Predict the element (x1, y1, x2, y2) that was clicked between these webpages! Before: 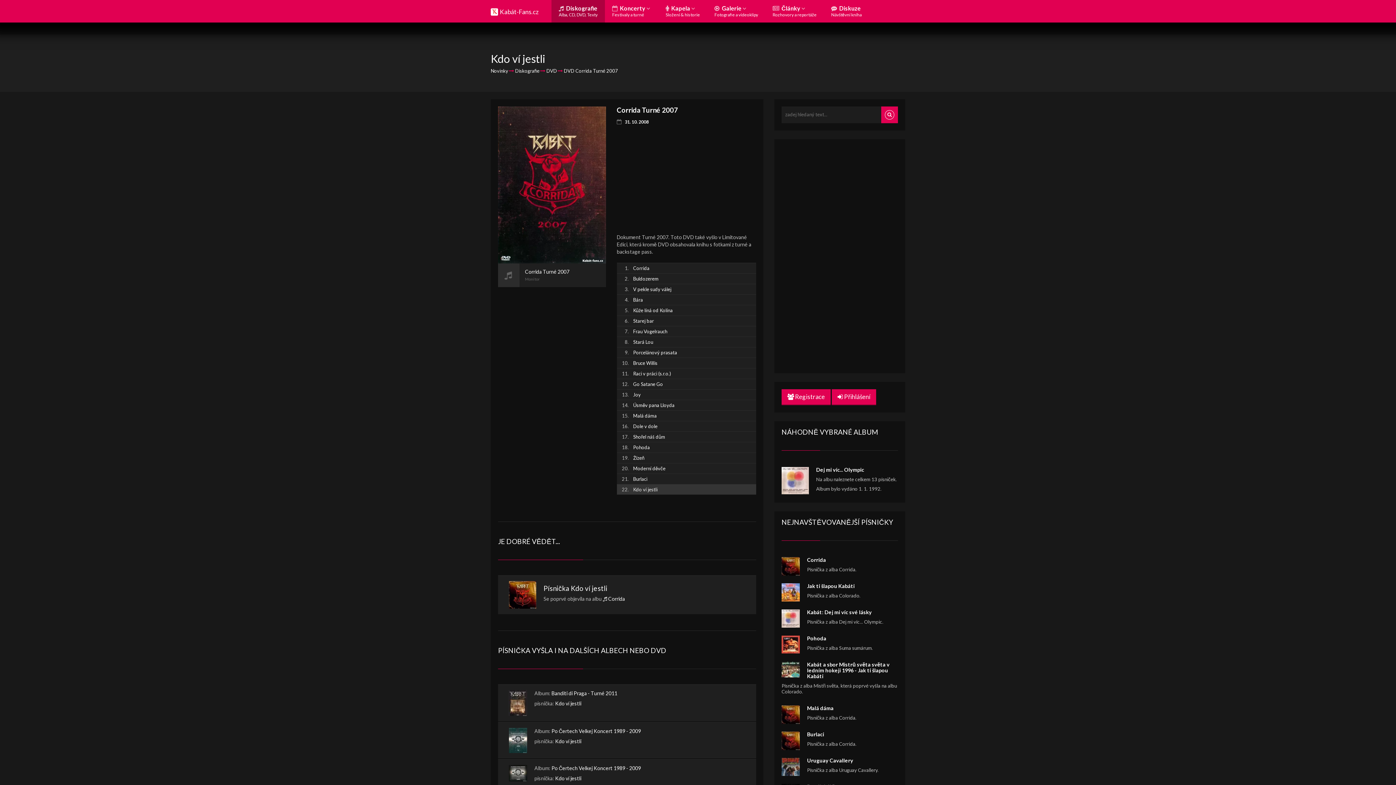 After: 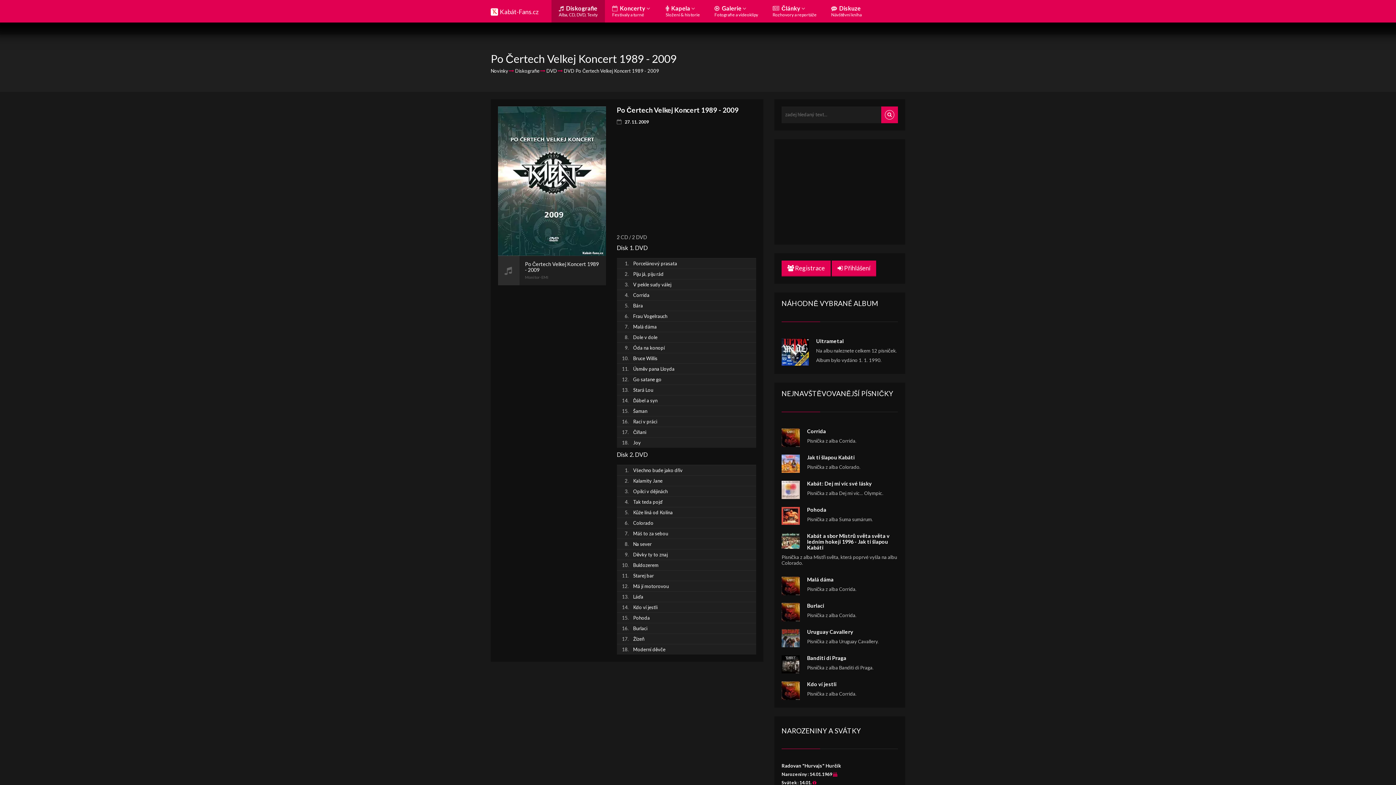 Action: bbox: (551, 728, 641, 734) label: Po Čertech Velkej Koncert 1989 - 2009